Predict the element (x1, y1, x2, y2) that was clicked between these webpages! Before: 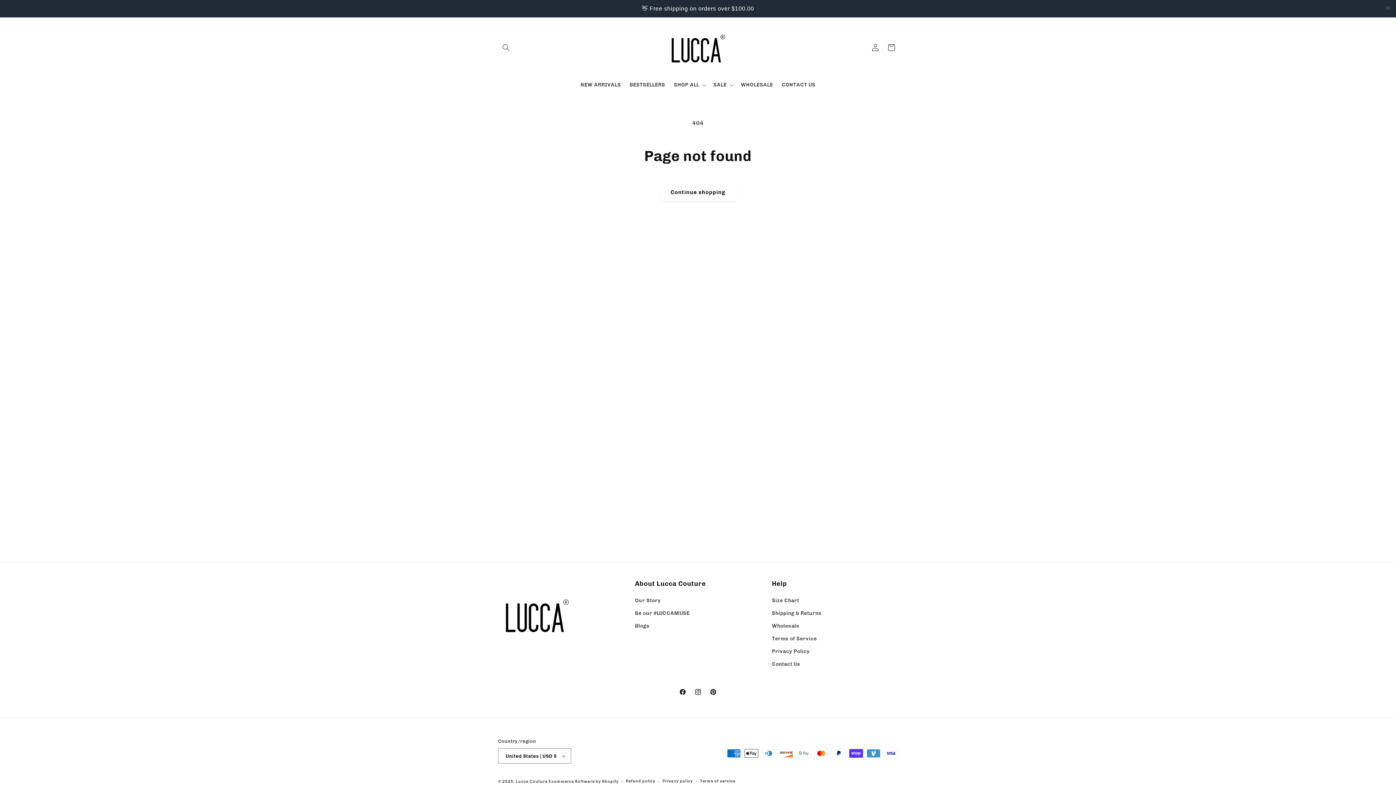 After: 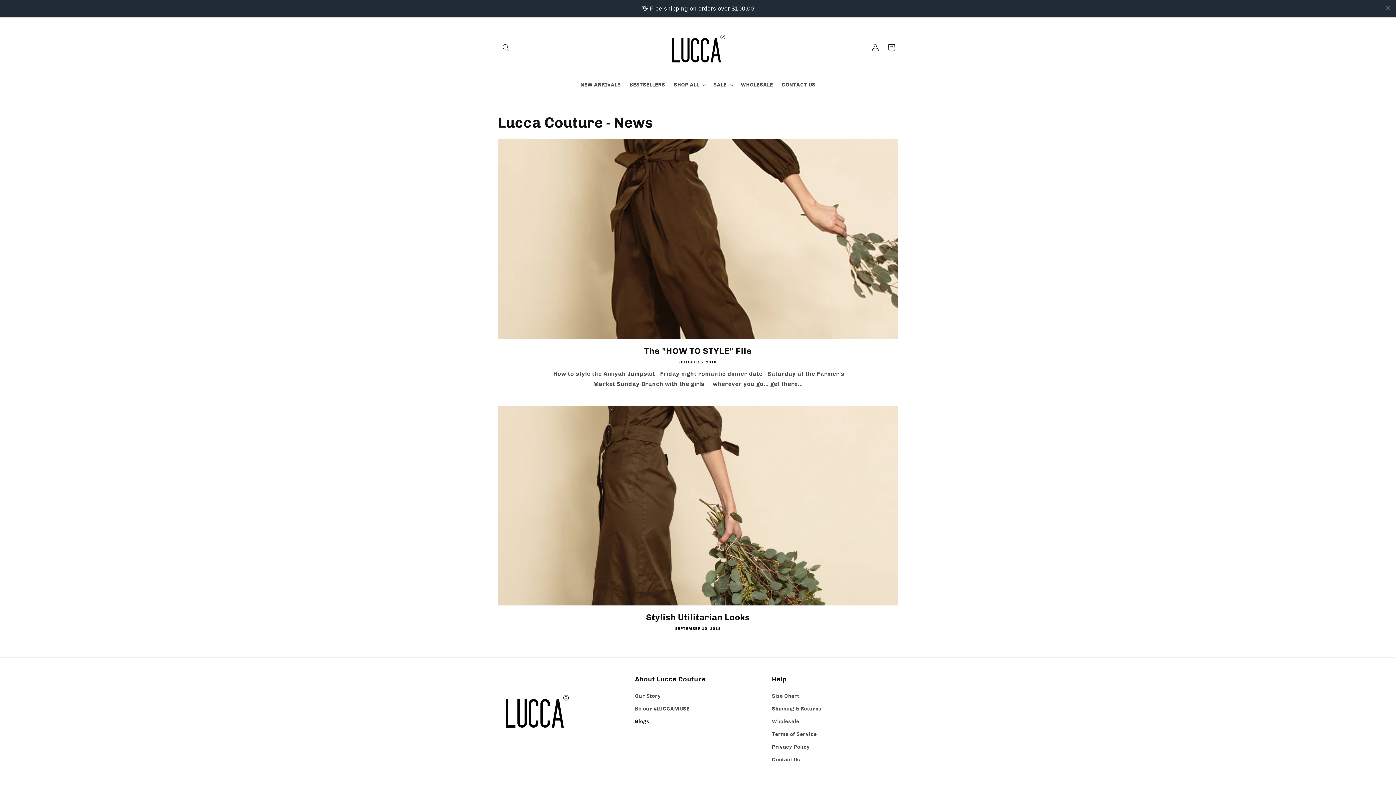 Action: label: Blogs bbox: (635, 266, 649, 279)